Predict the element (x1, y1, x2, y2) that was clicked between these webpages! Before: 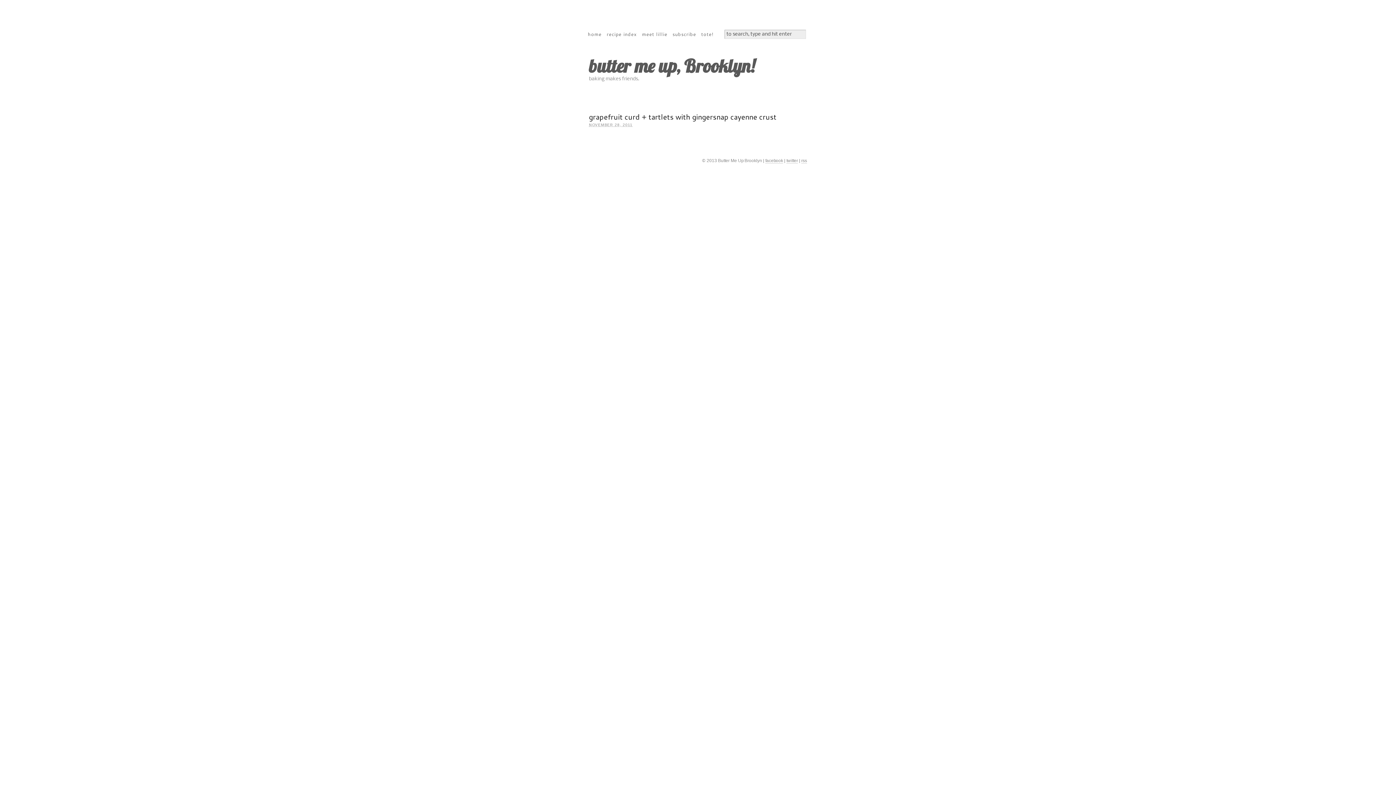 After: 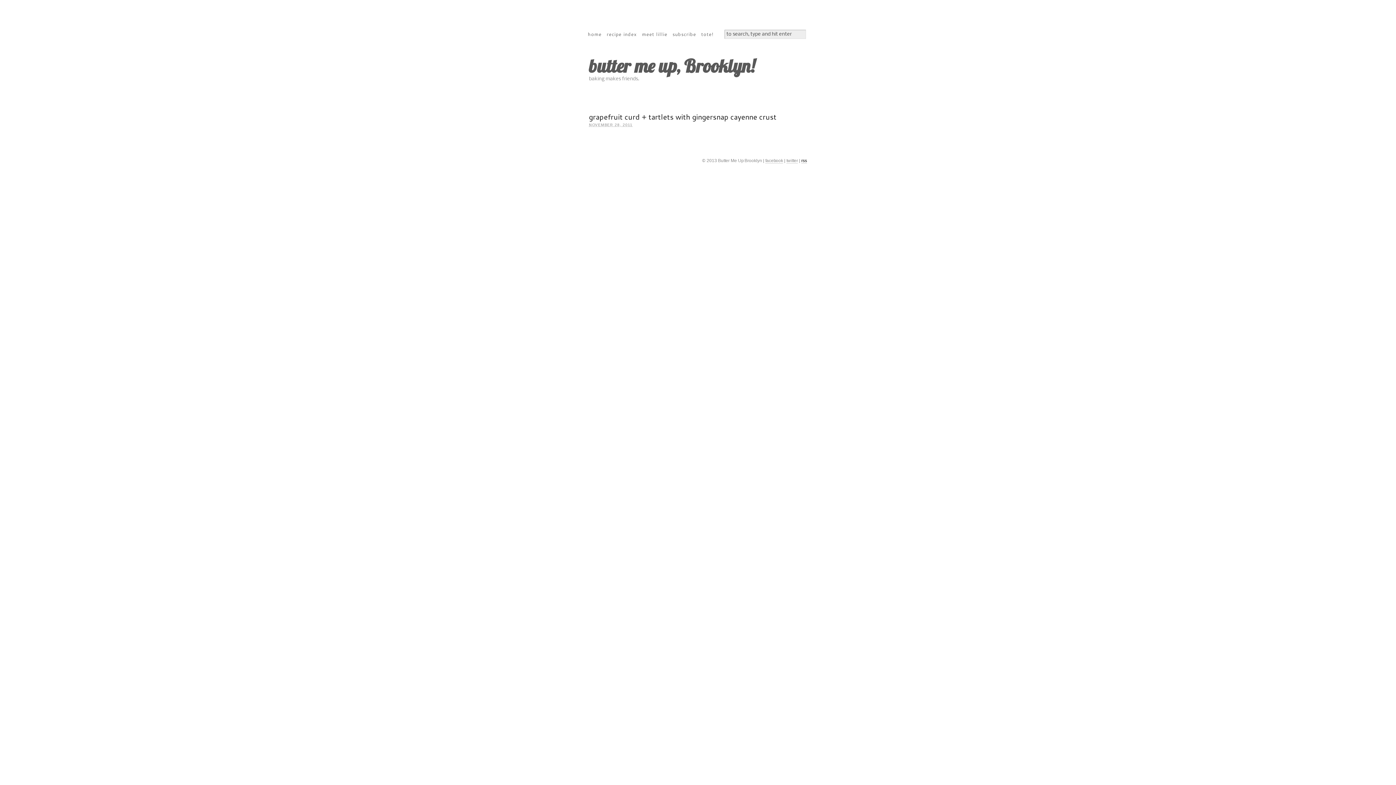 Action: label: rss bbox: (801, 158, 807, 163)